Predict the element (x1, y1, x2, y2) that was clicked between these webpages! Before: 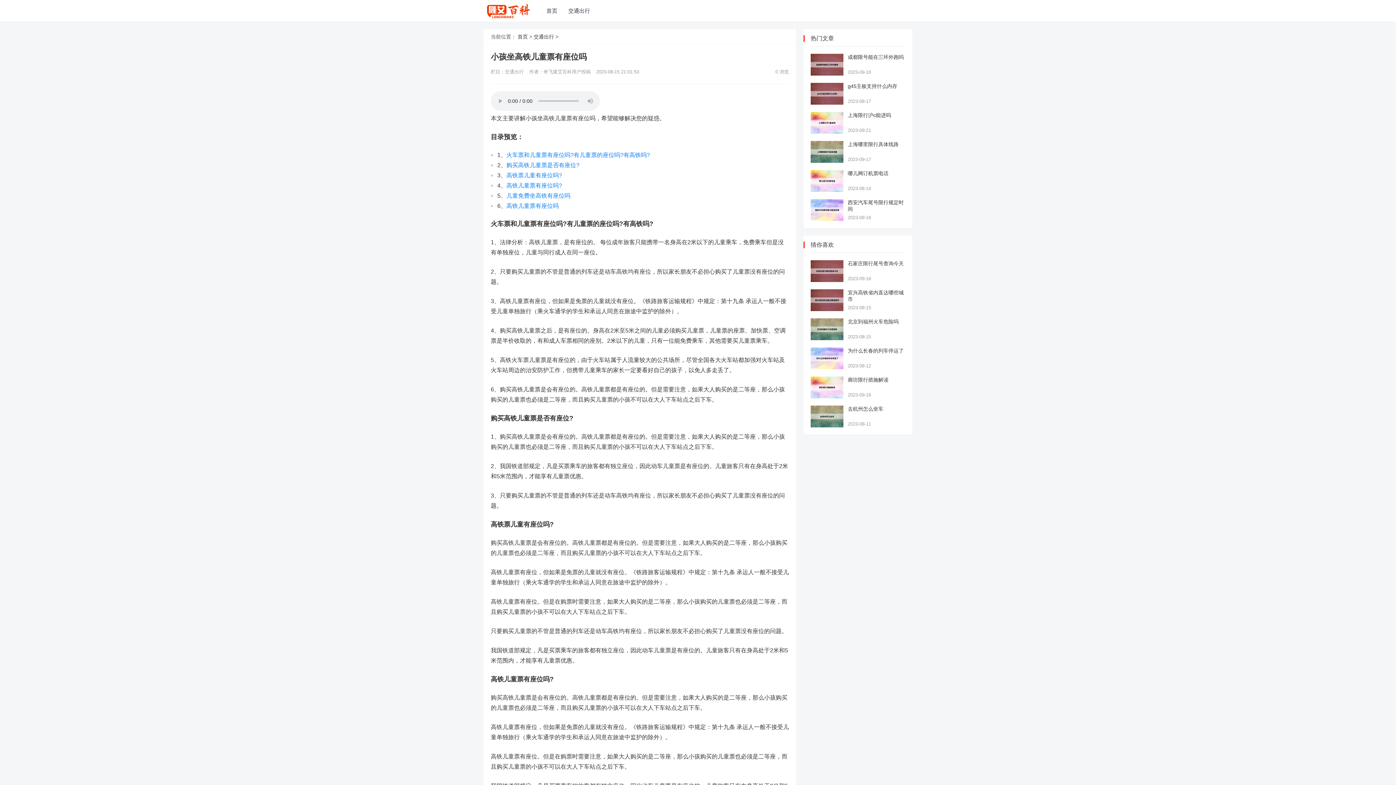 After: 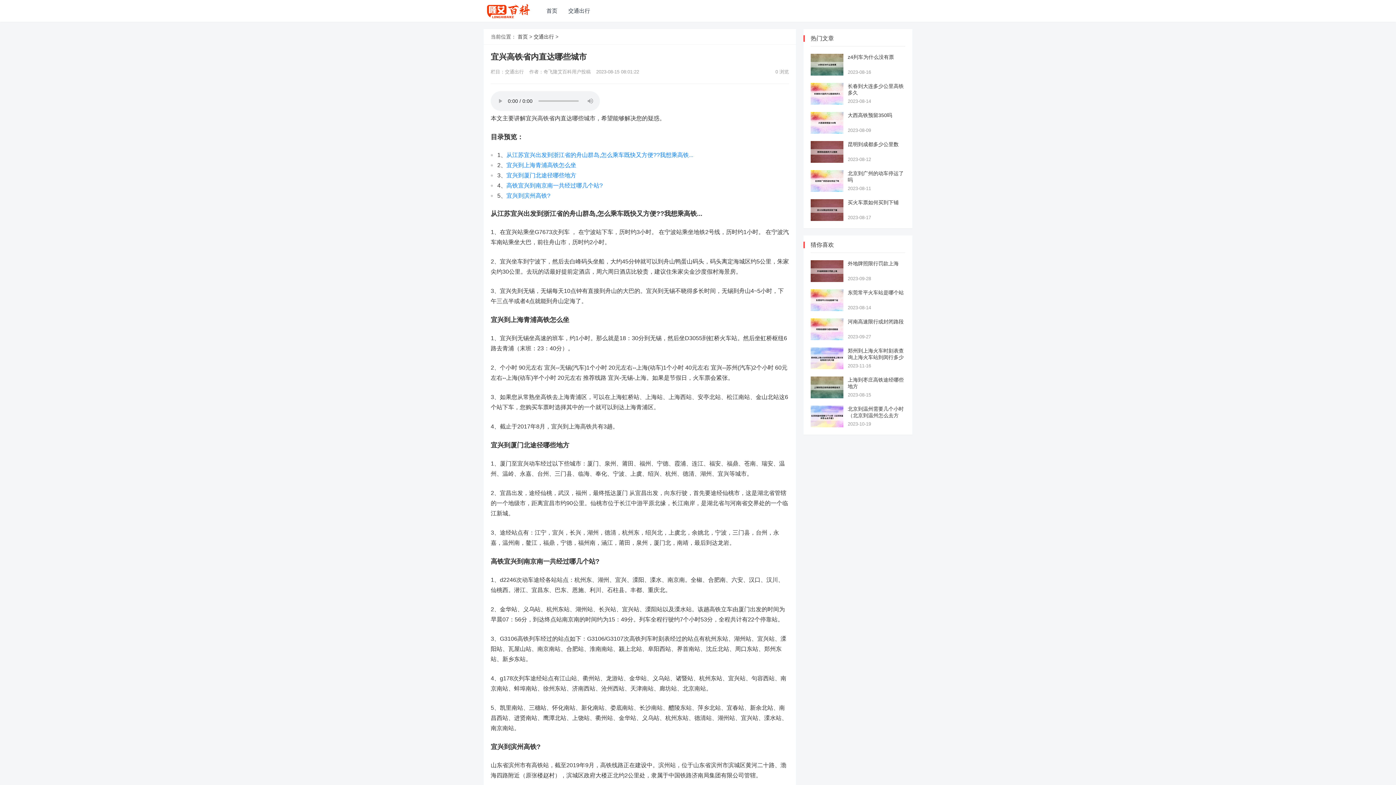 Action: bbox: (848, 289, 905, 303) label: 宜兴高铁省内直达哪些城市